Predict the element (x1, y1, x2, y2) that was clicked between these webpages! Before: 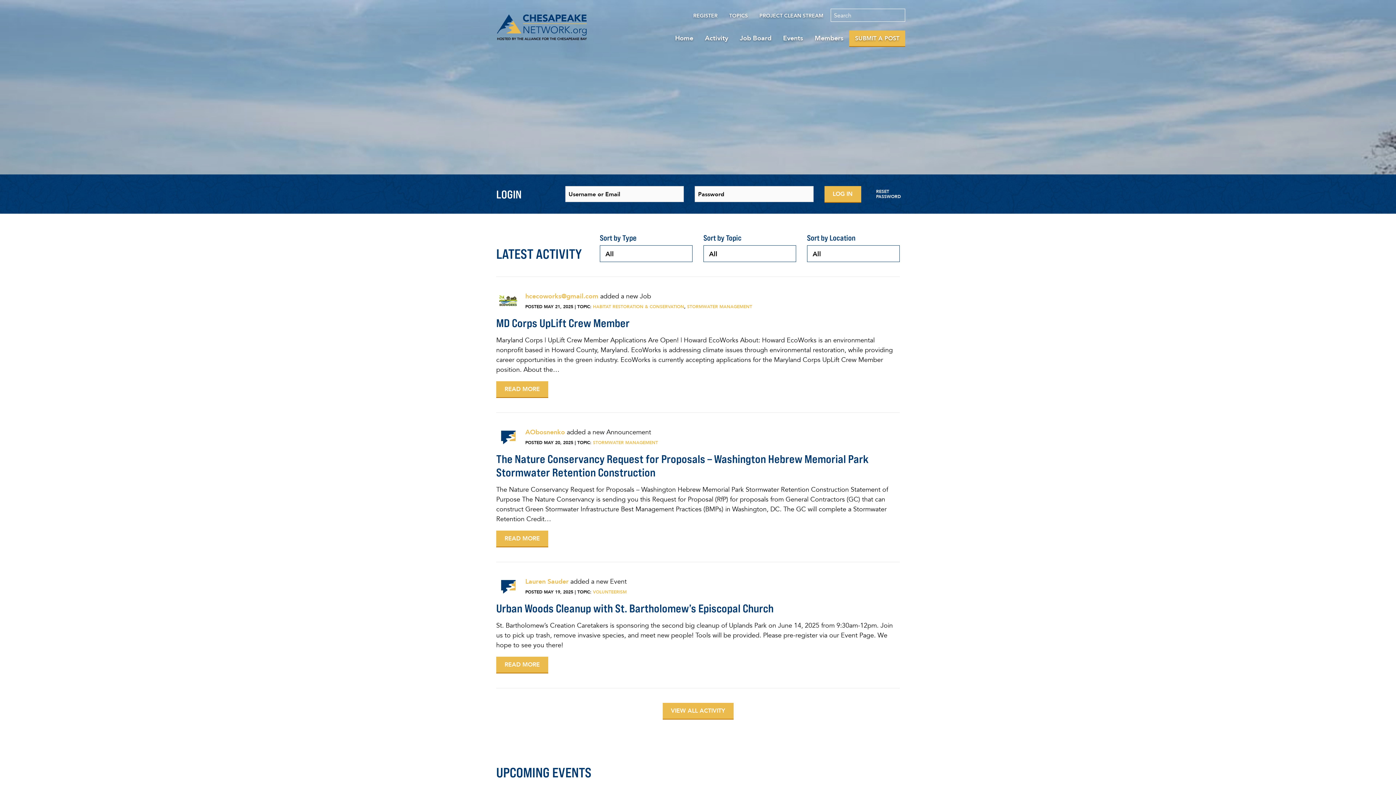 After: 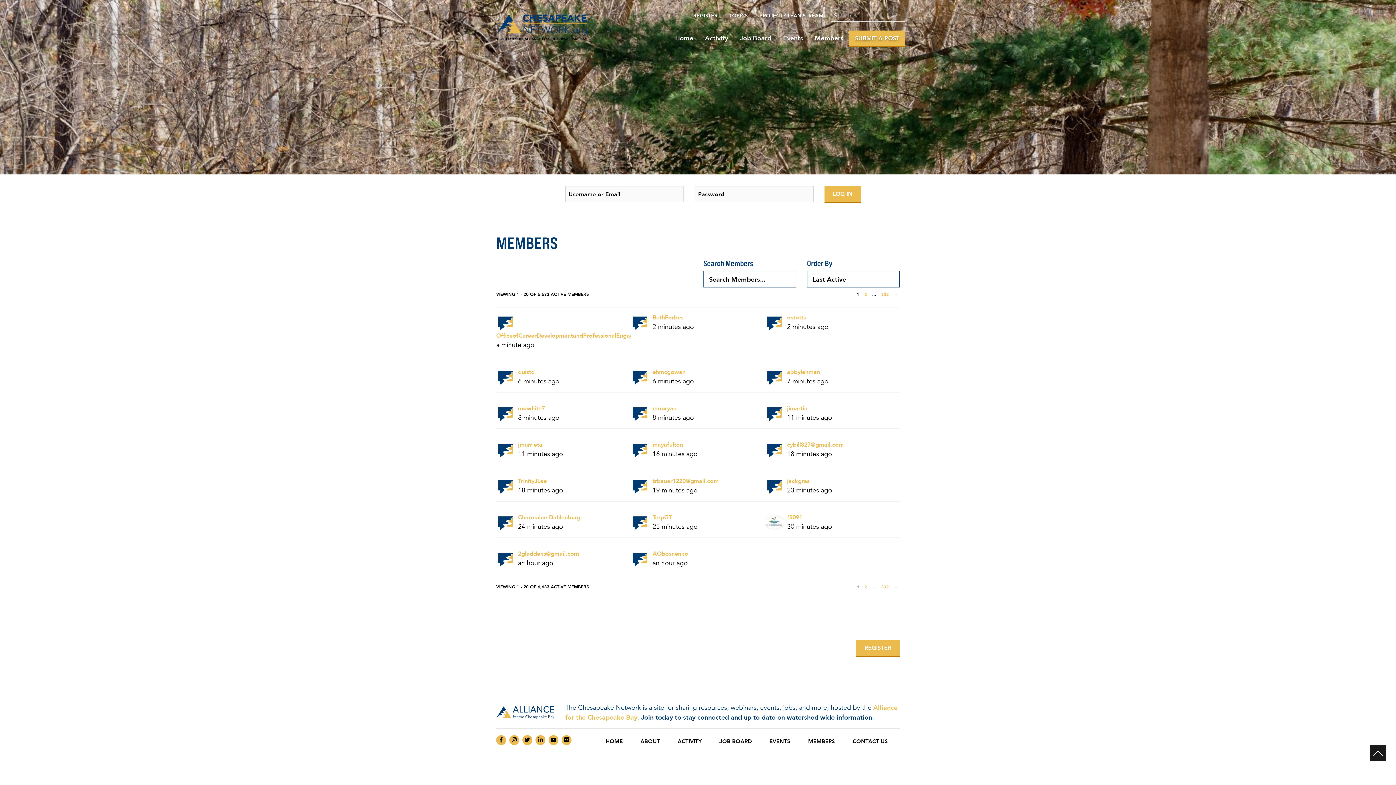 Action: label: Members bbox: (809, 30, 849, 46)